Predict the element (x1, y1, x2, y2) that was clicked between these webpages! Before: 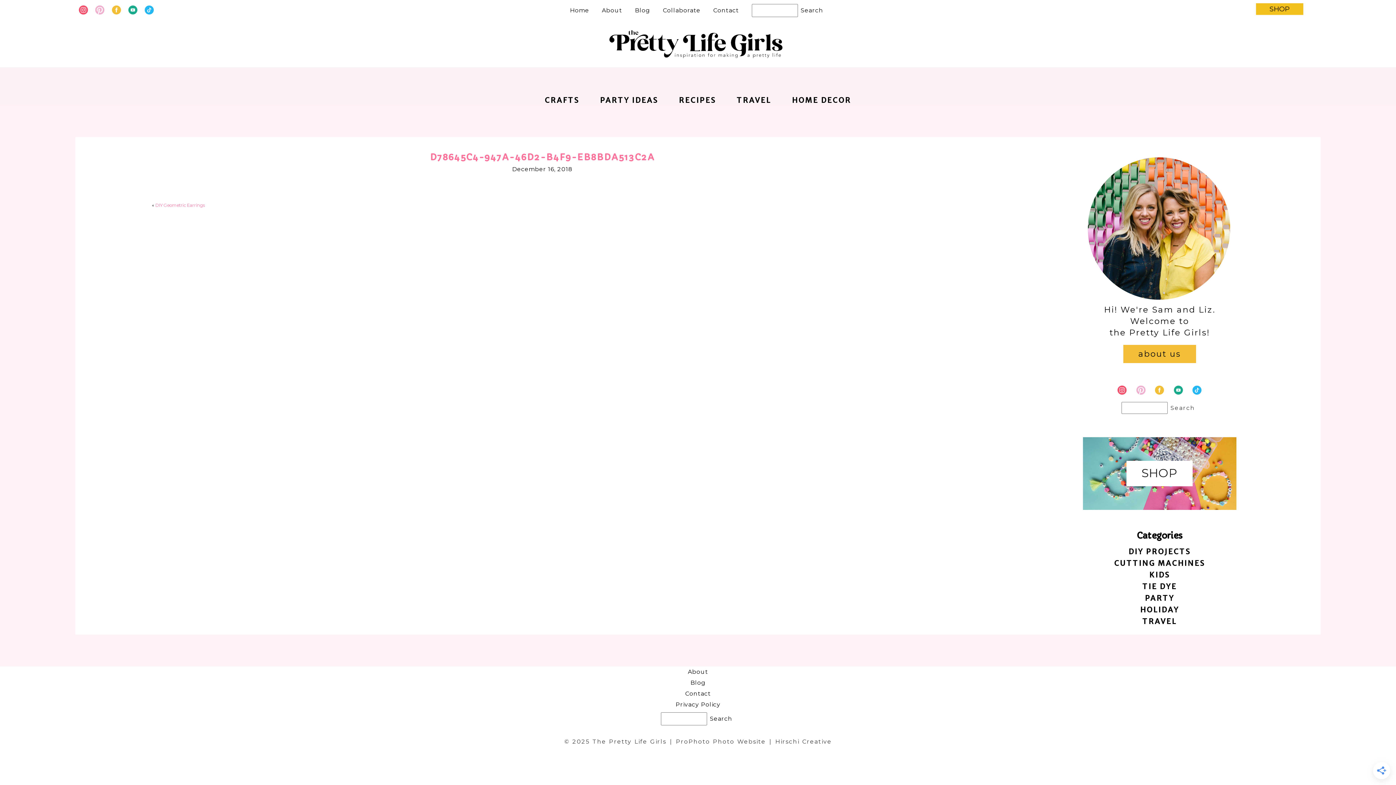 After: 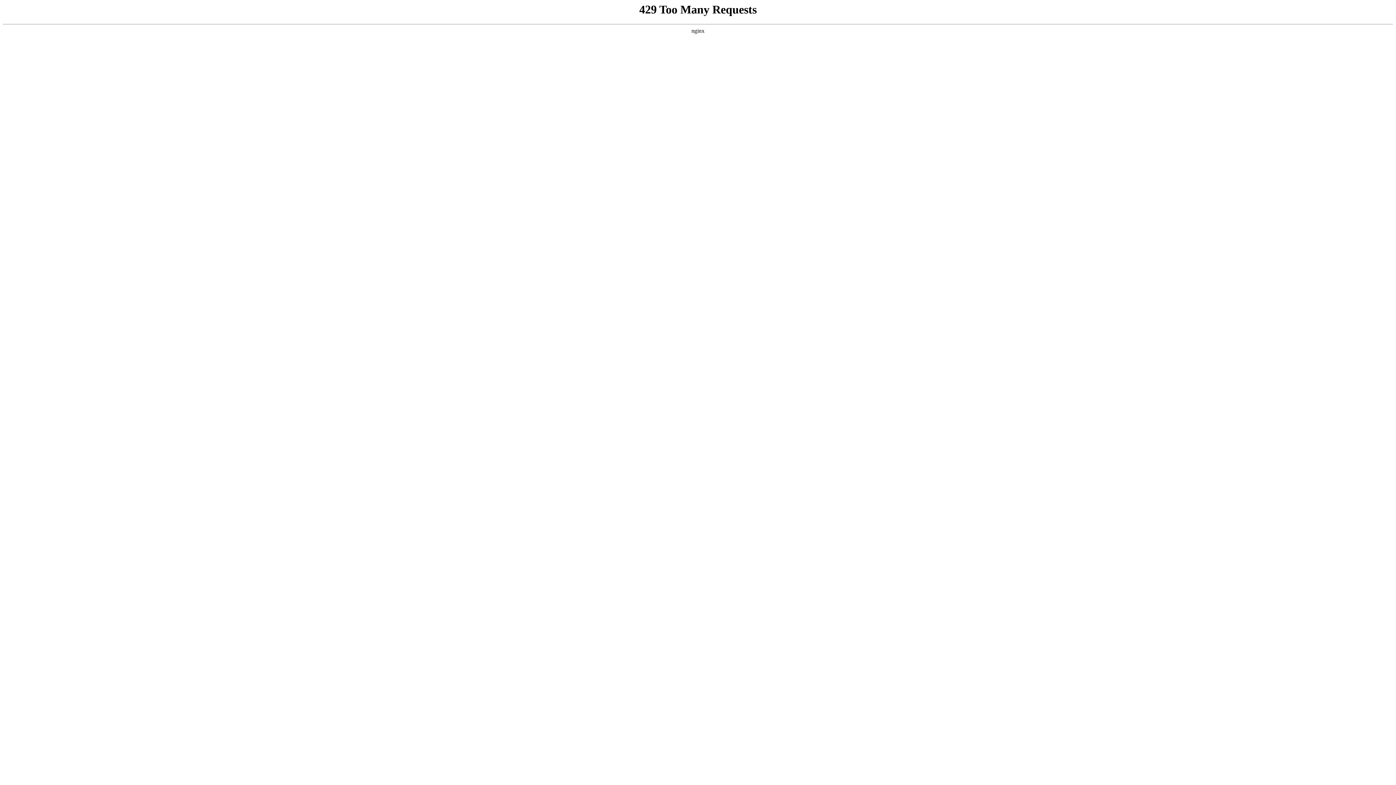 Action: bbox: (679, 95, 716, 104) label: RECIPES